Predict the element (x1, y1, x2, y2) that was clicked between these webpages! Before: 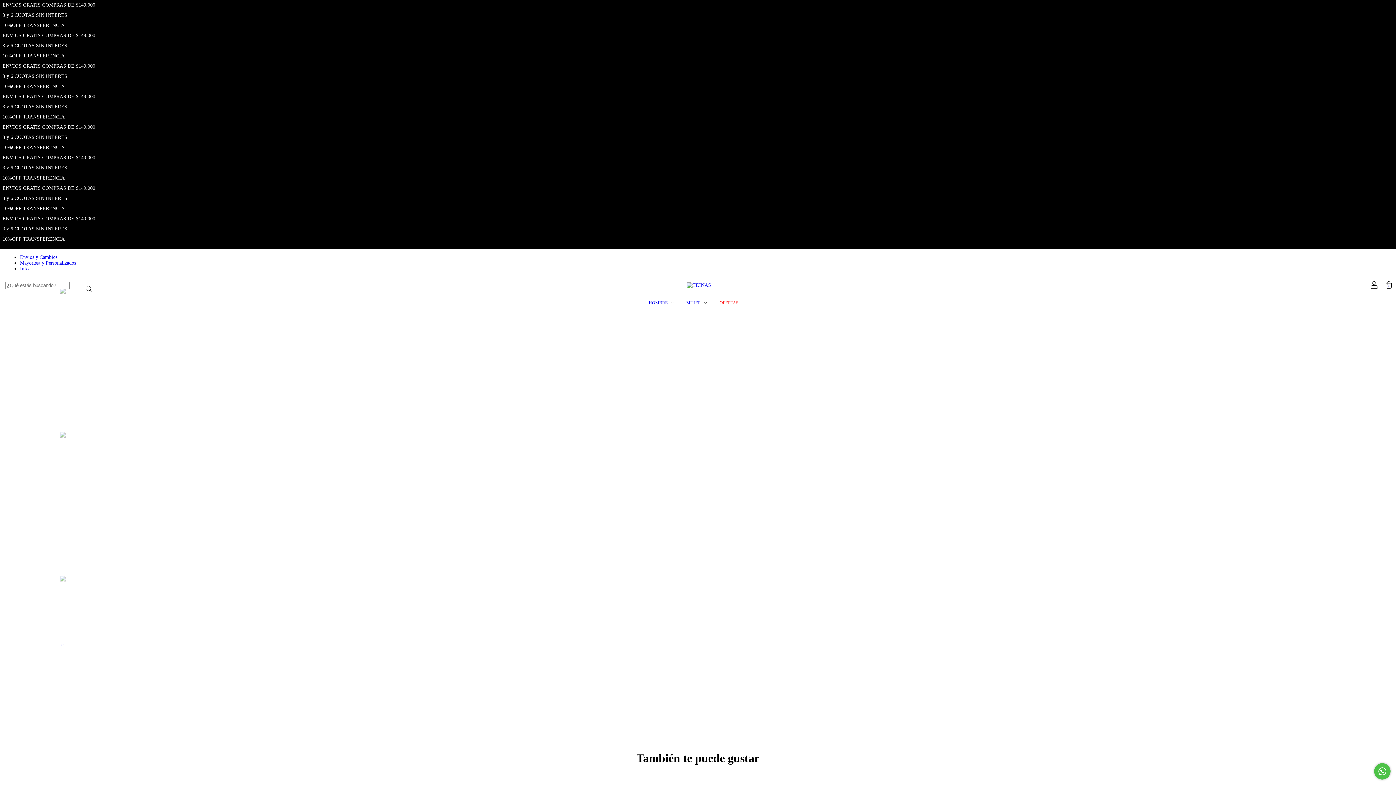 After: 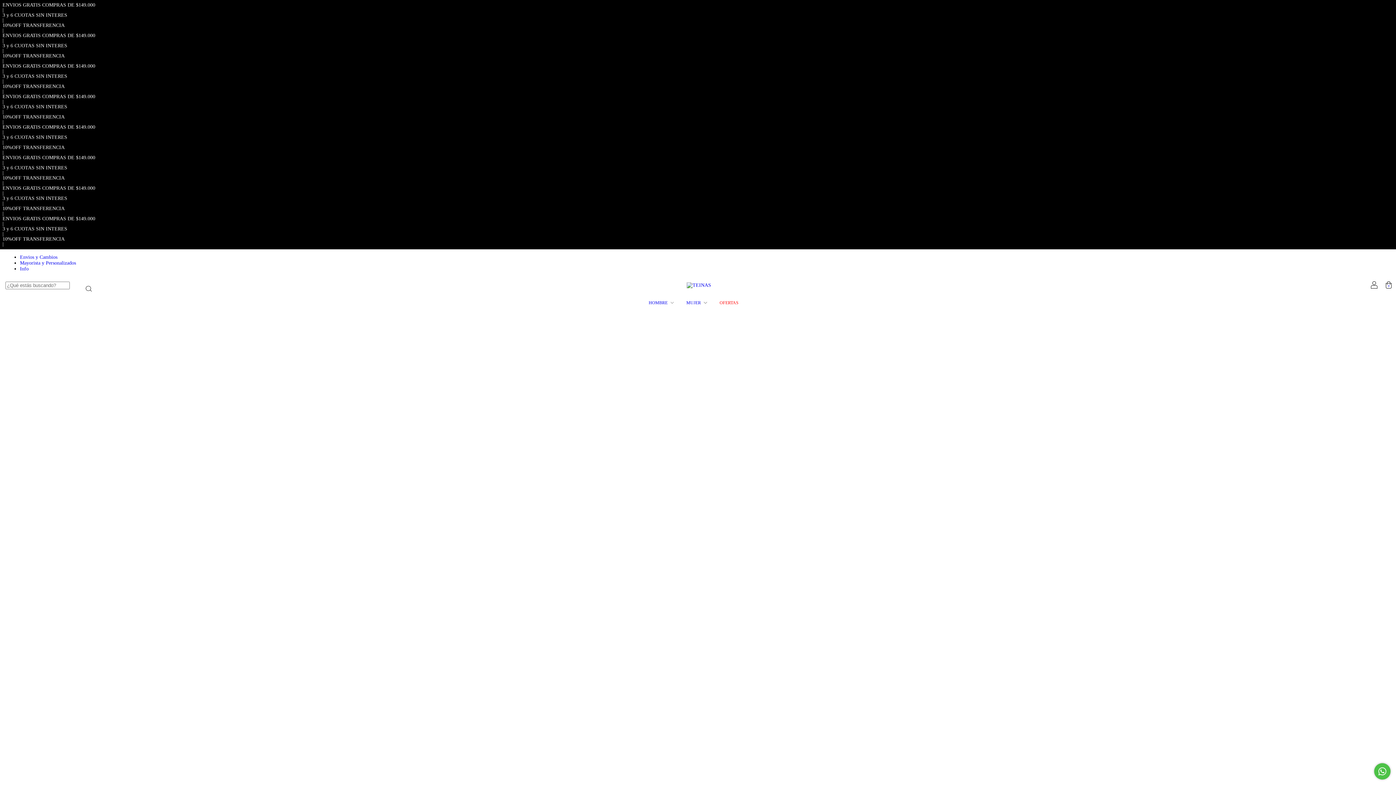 Action: label: Info bbox: (20, 266, 28, 271)